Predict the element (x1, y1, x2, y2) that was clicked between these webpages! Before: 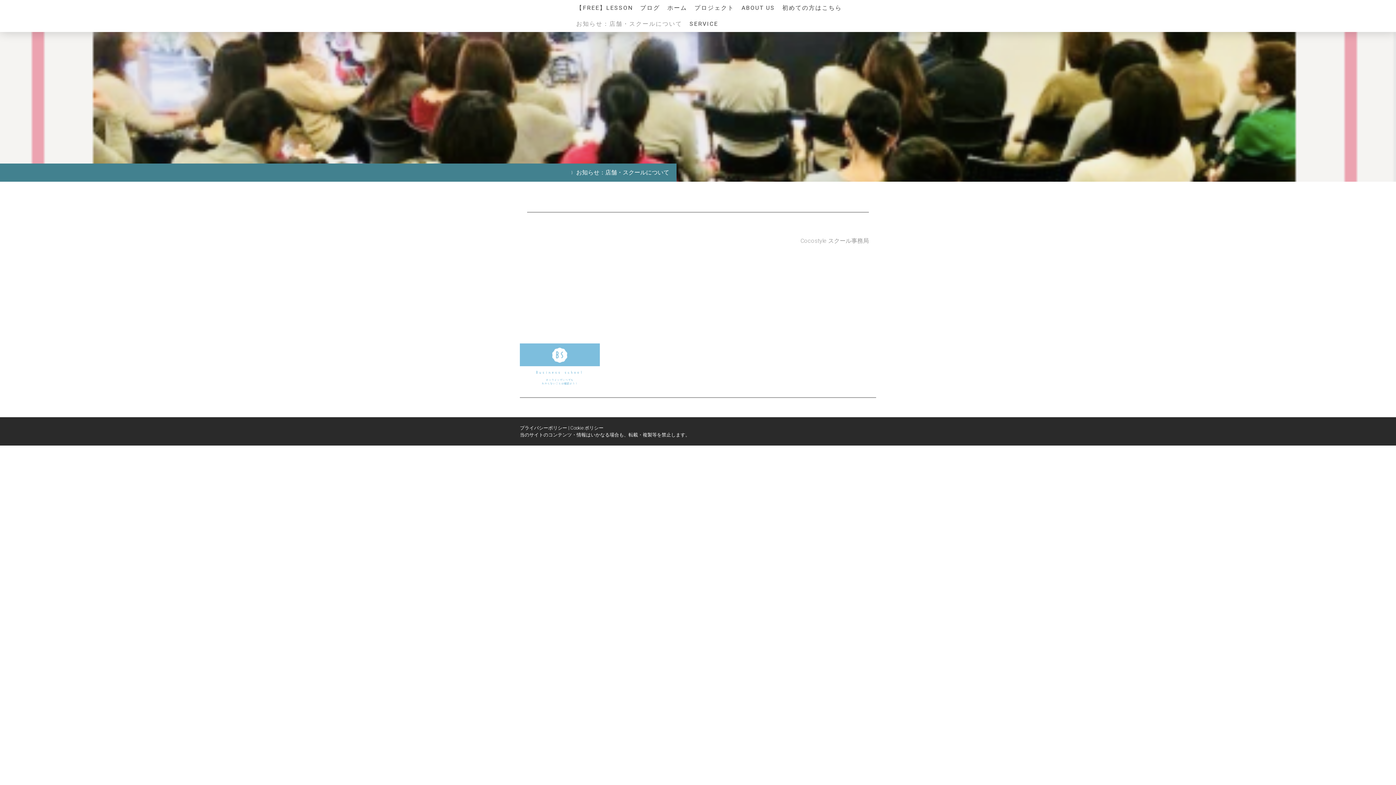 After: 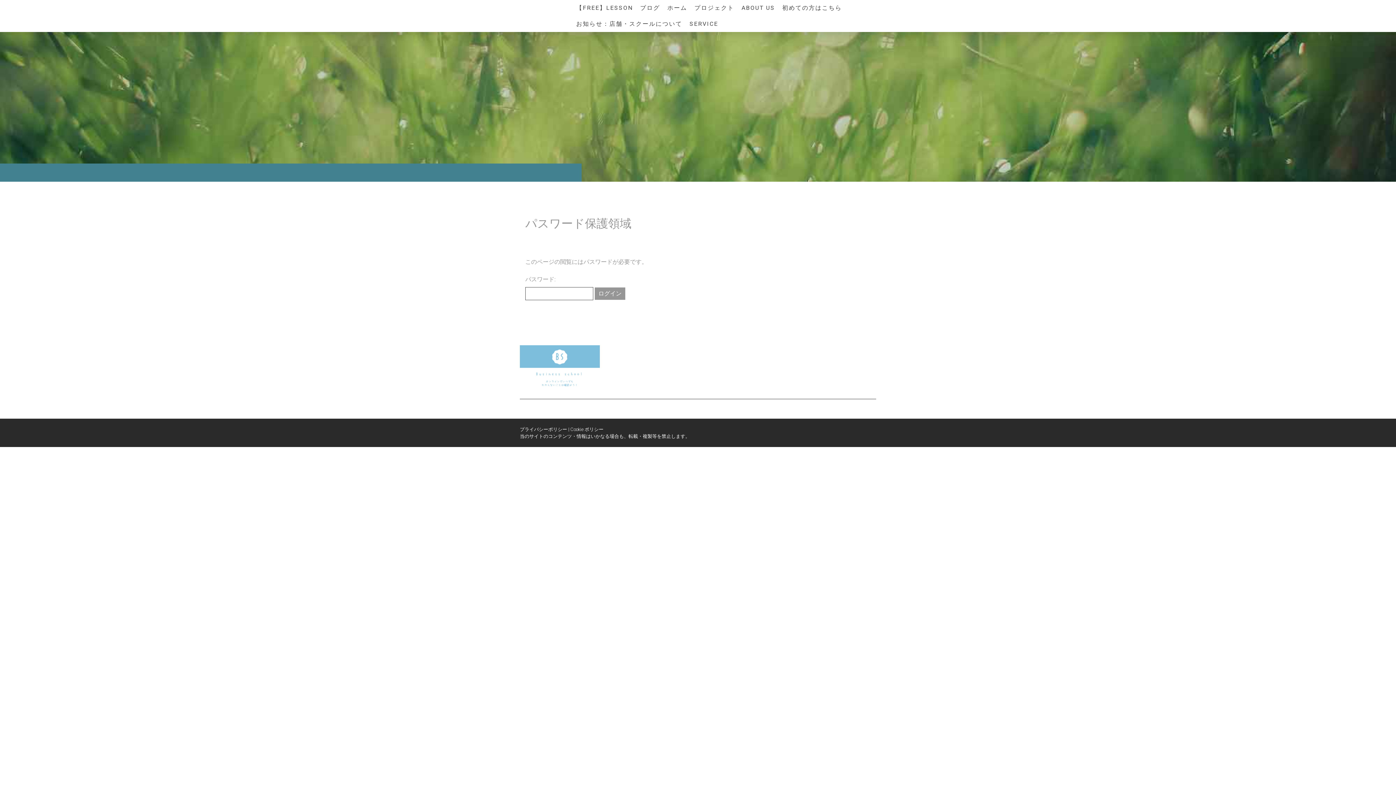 Action: bbox: (520, 344, 599, 351)